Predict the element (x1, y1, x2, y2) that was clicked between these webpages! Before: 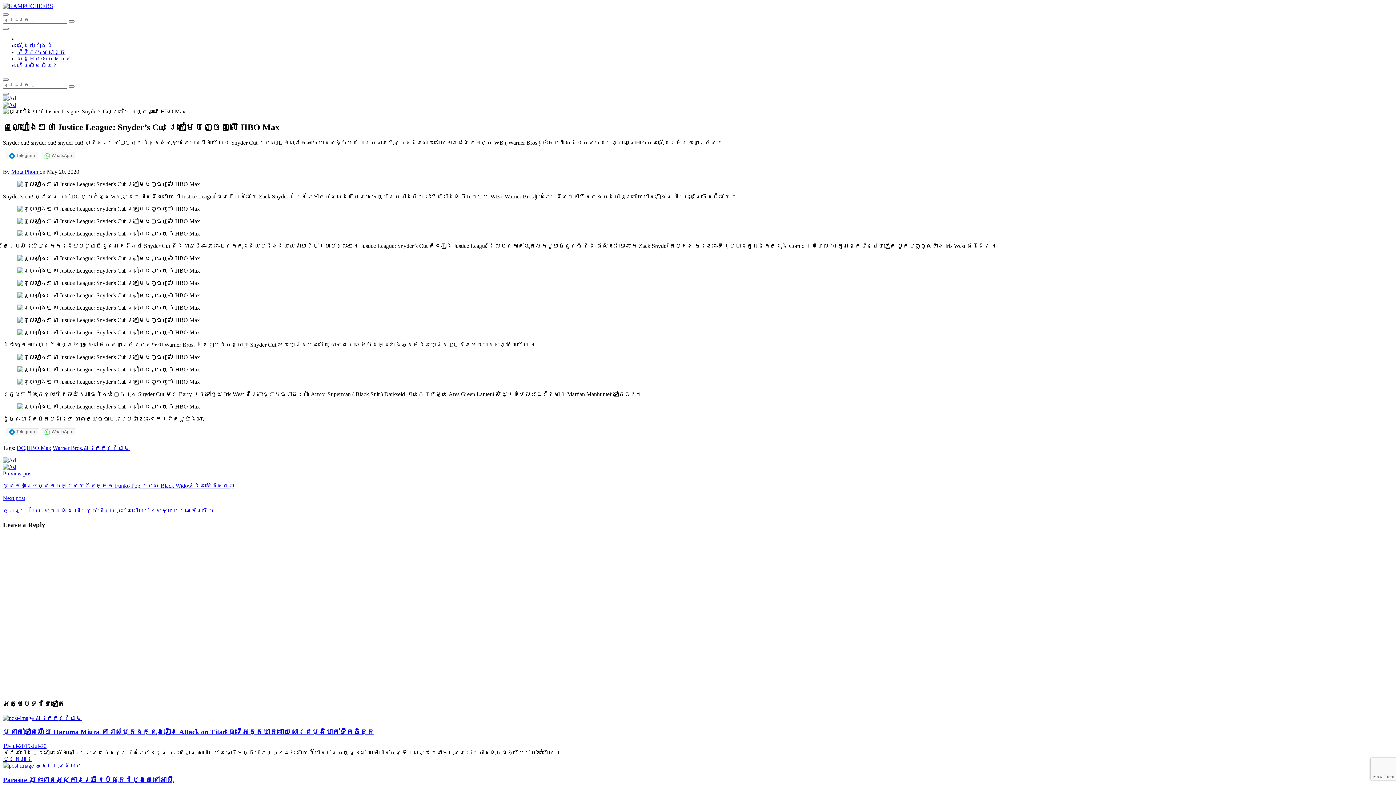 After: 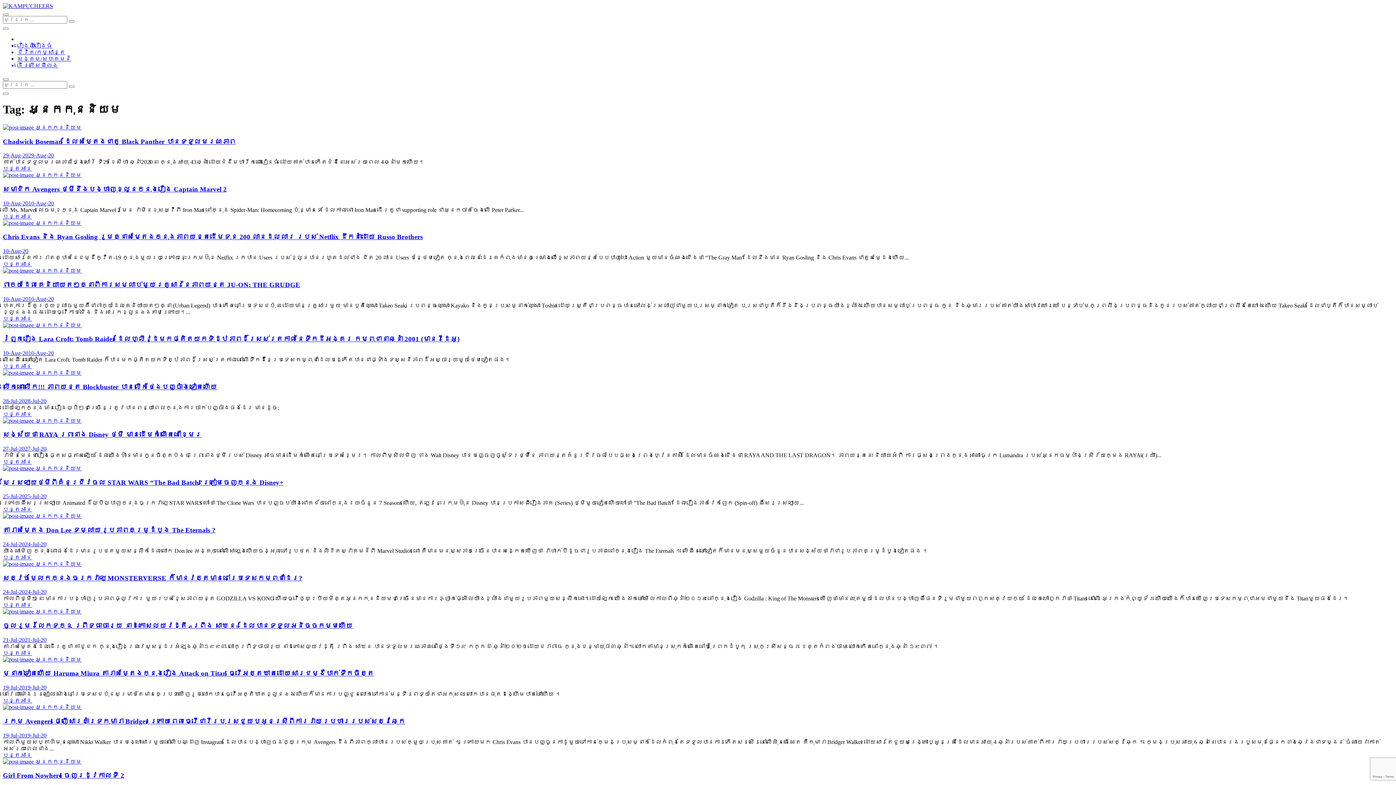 Action: label: អ្នកកុននិយម bbox: (83, 445, 129, 451)